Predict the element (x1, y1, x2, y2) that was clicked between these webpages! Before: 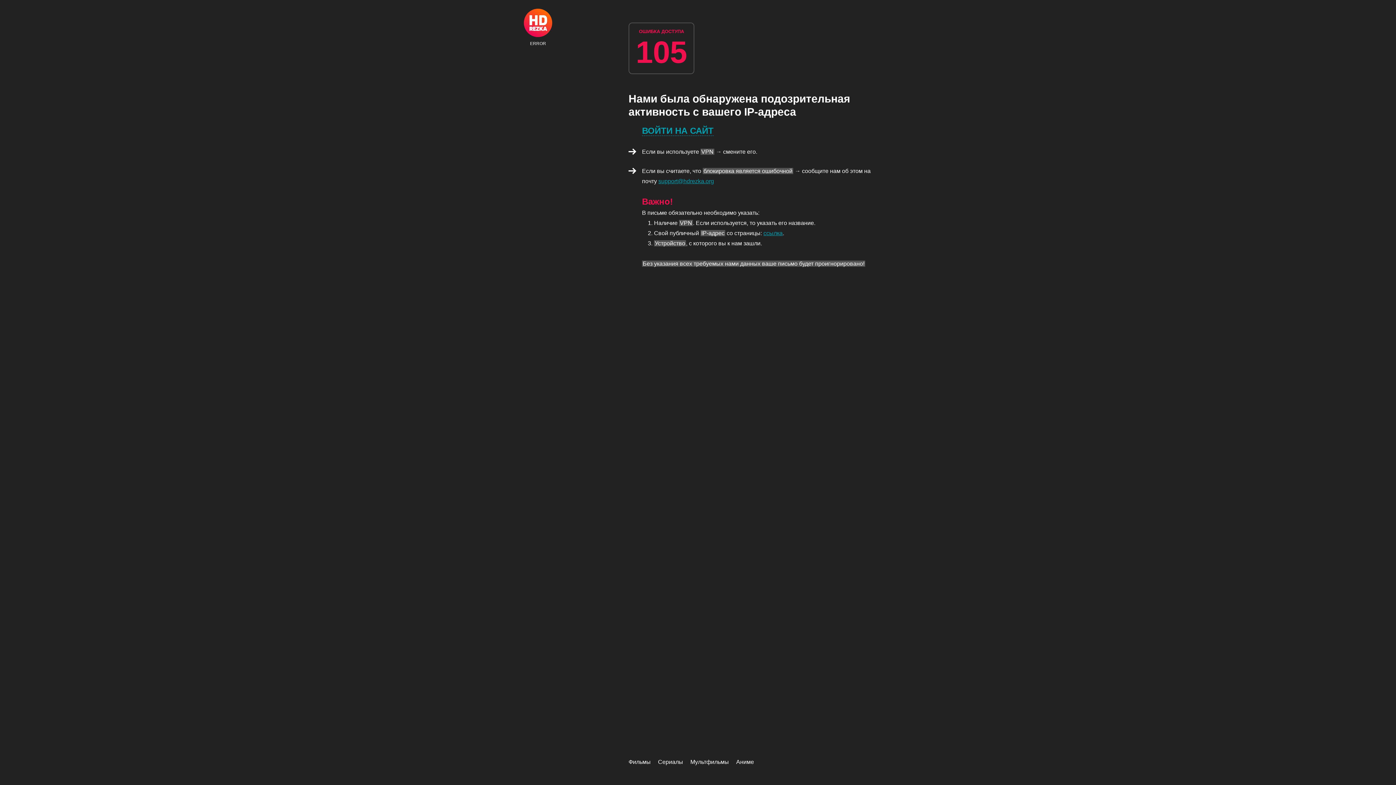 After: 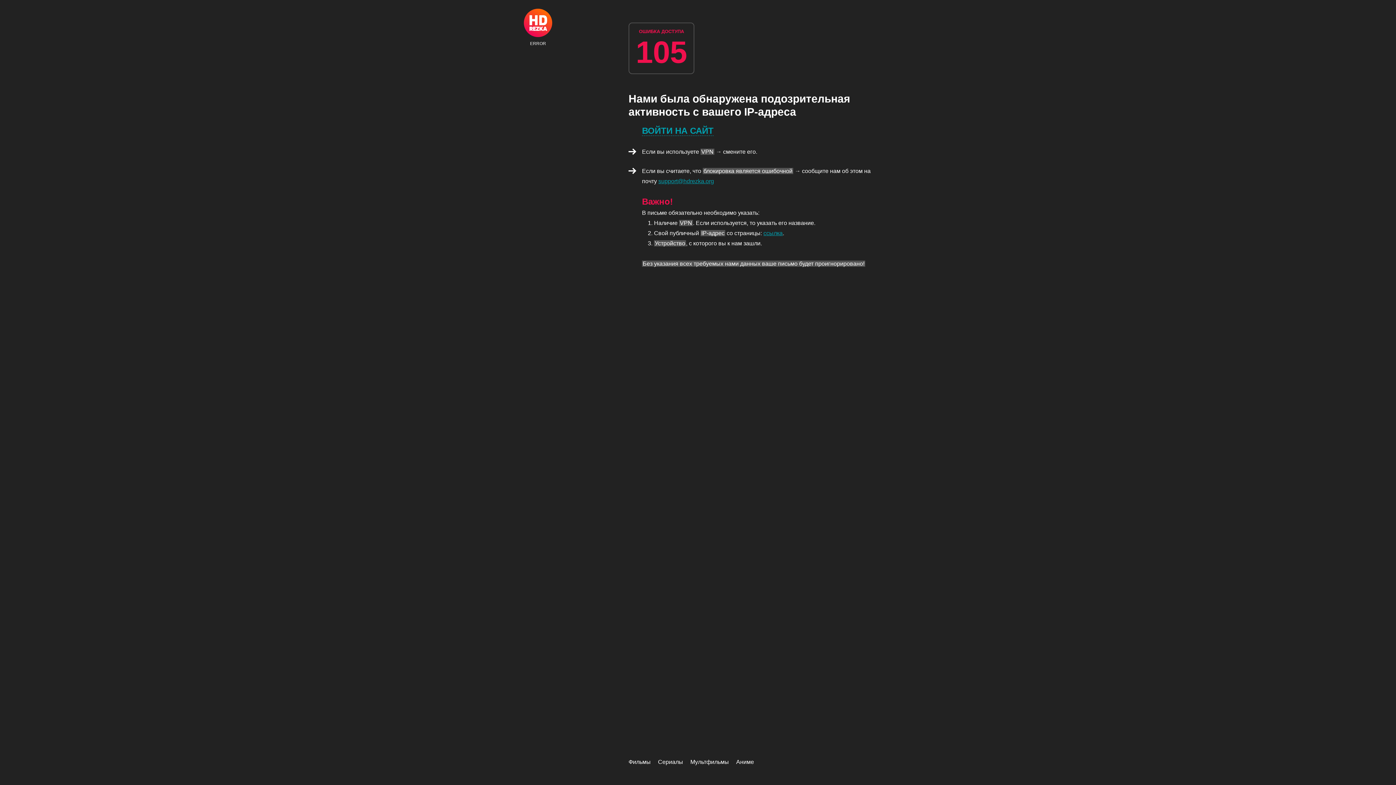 Action: bbox: (628, 759, 650, 765) label: Фильмы